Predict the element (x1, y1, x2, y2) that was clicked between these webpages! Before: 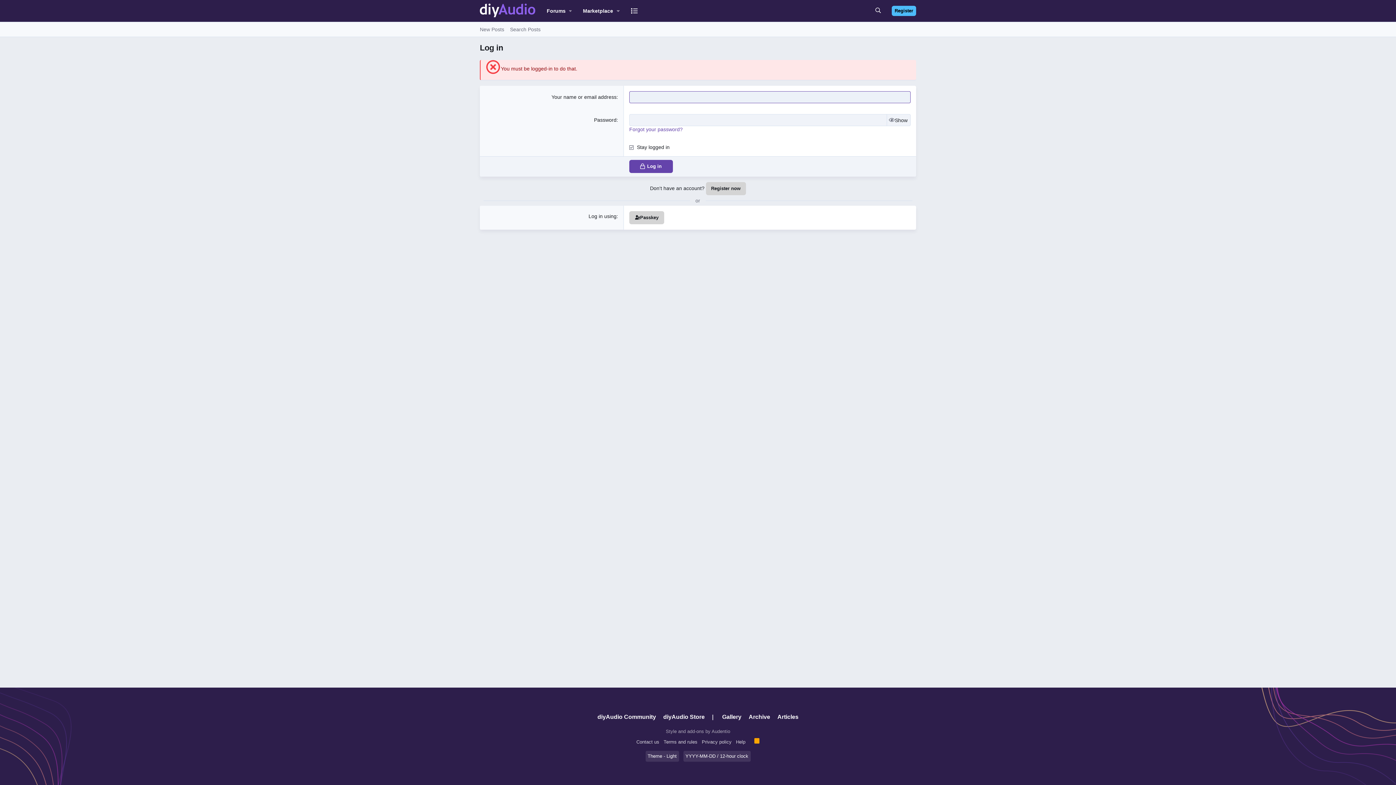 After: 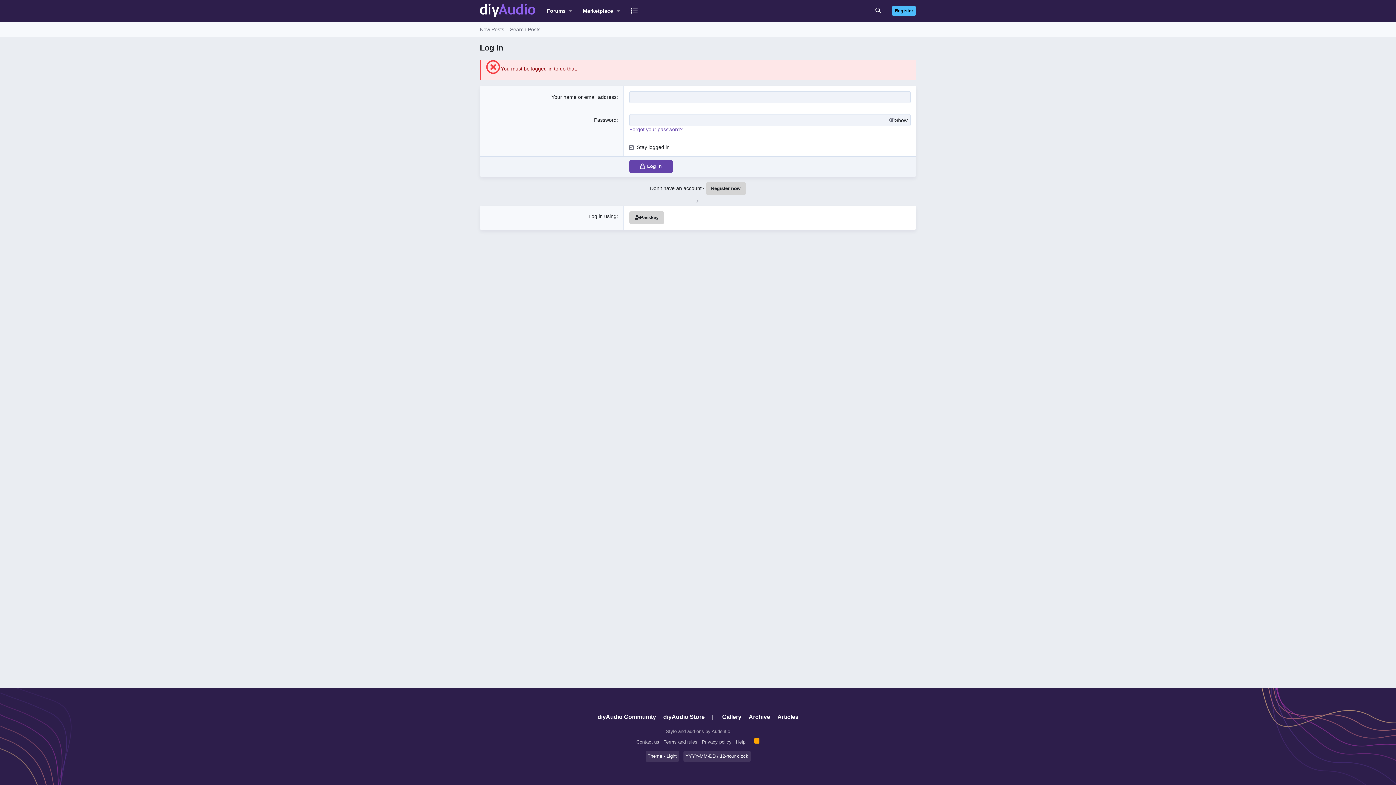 Action: bbox: (747, 739, 752, 744)